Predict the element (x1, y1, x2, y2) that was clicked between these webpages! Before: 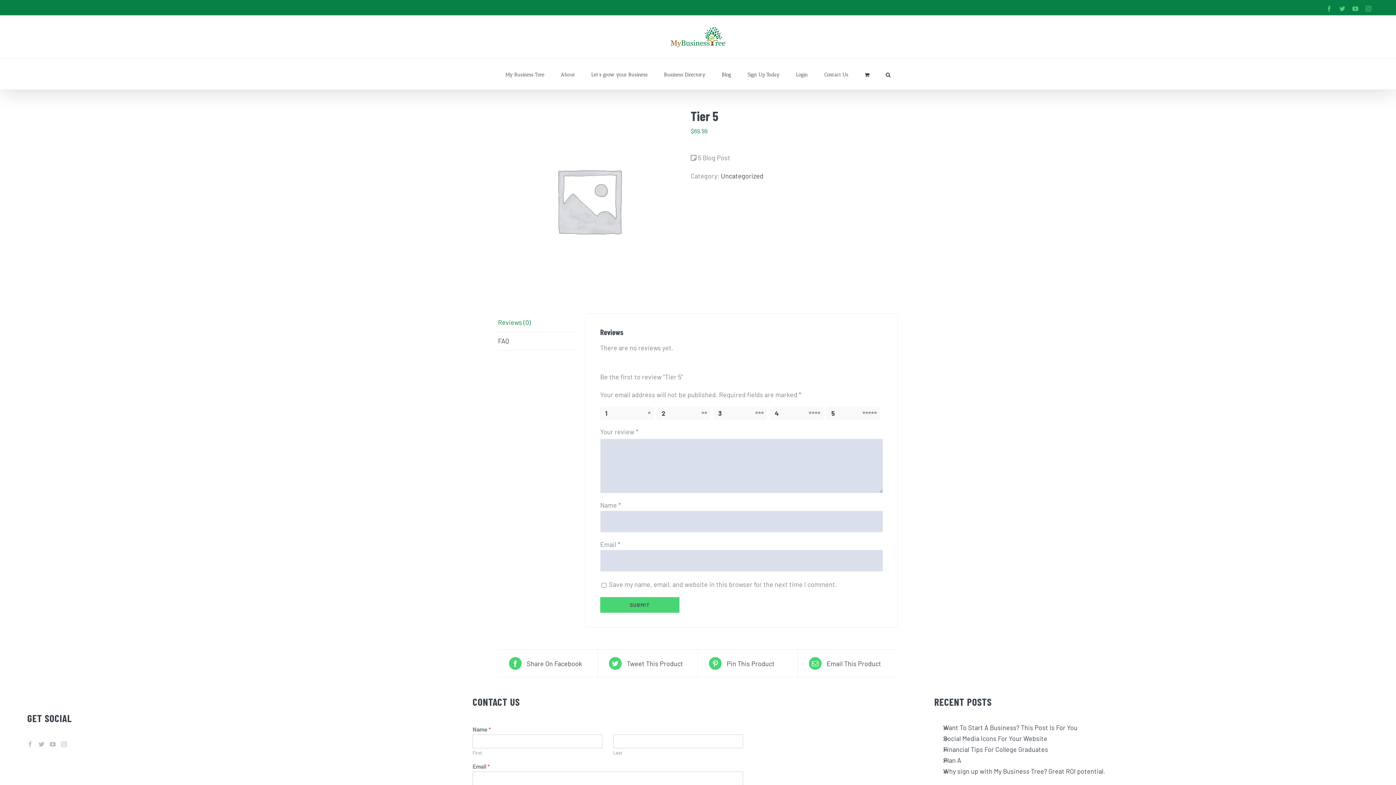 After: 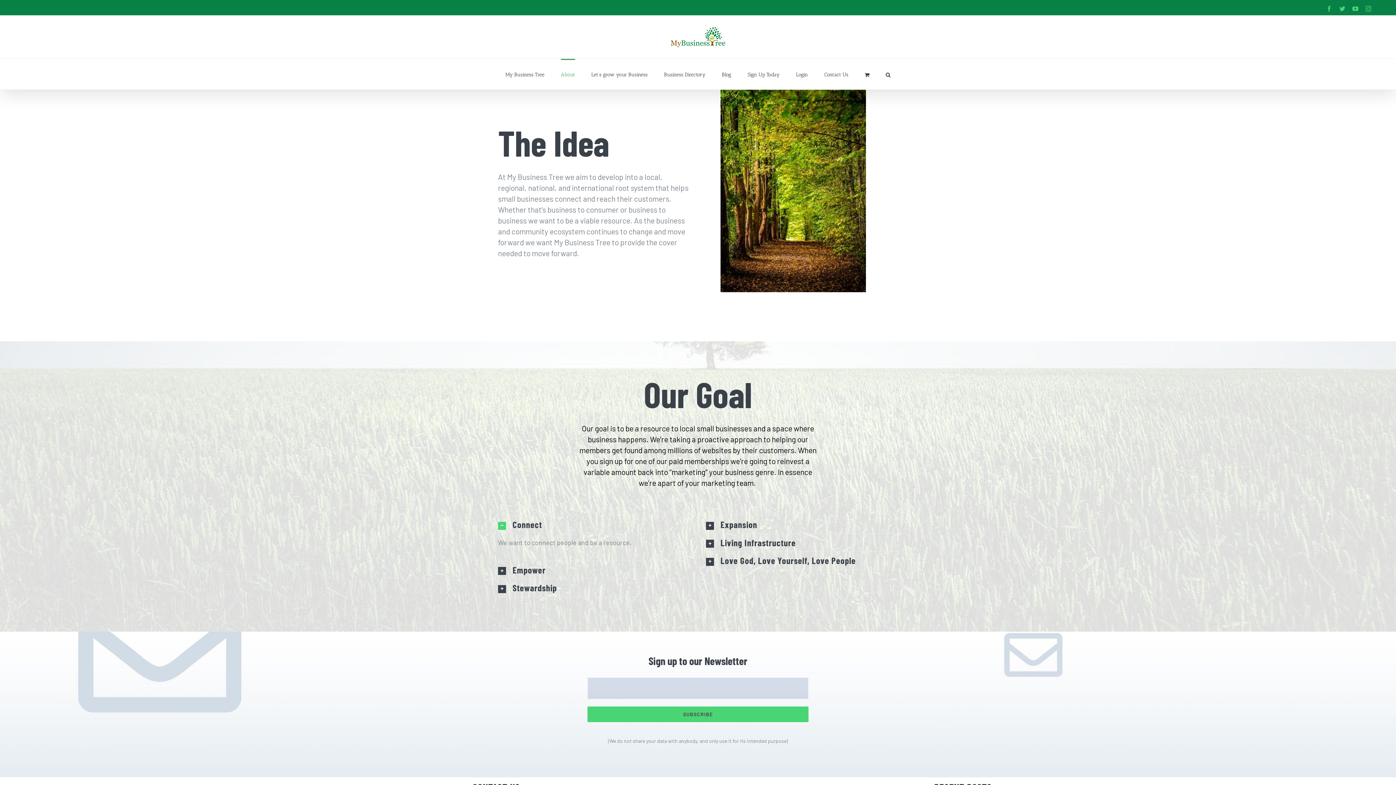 Action: bbox: (560, 58, 575, 89) label: About